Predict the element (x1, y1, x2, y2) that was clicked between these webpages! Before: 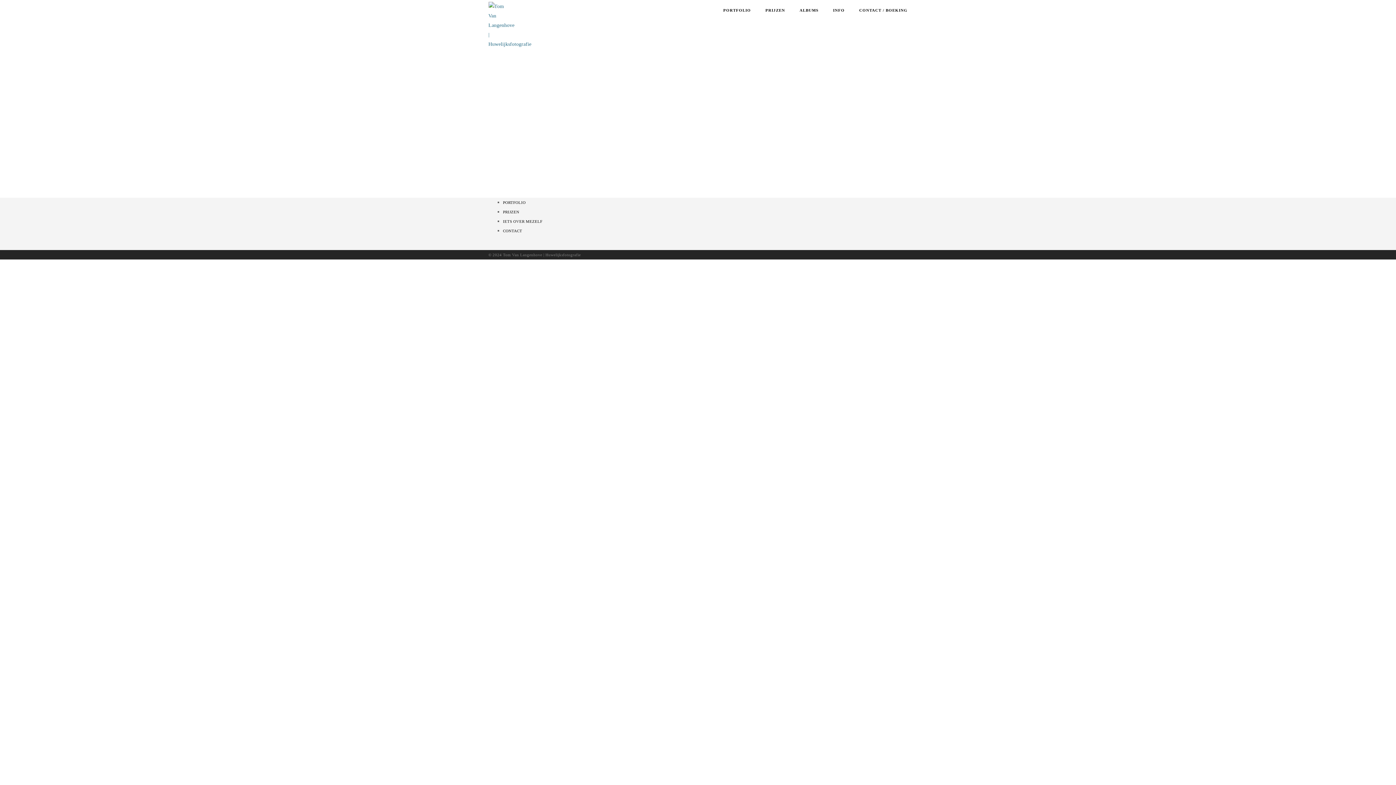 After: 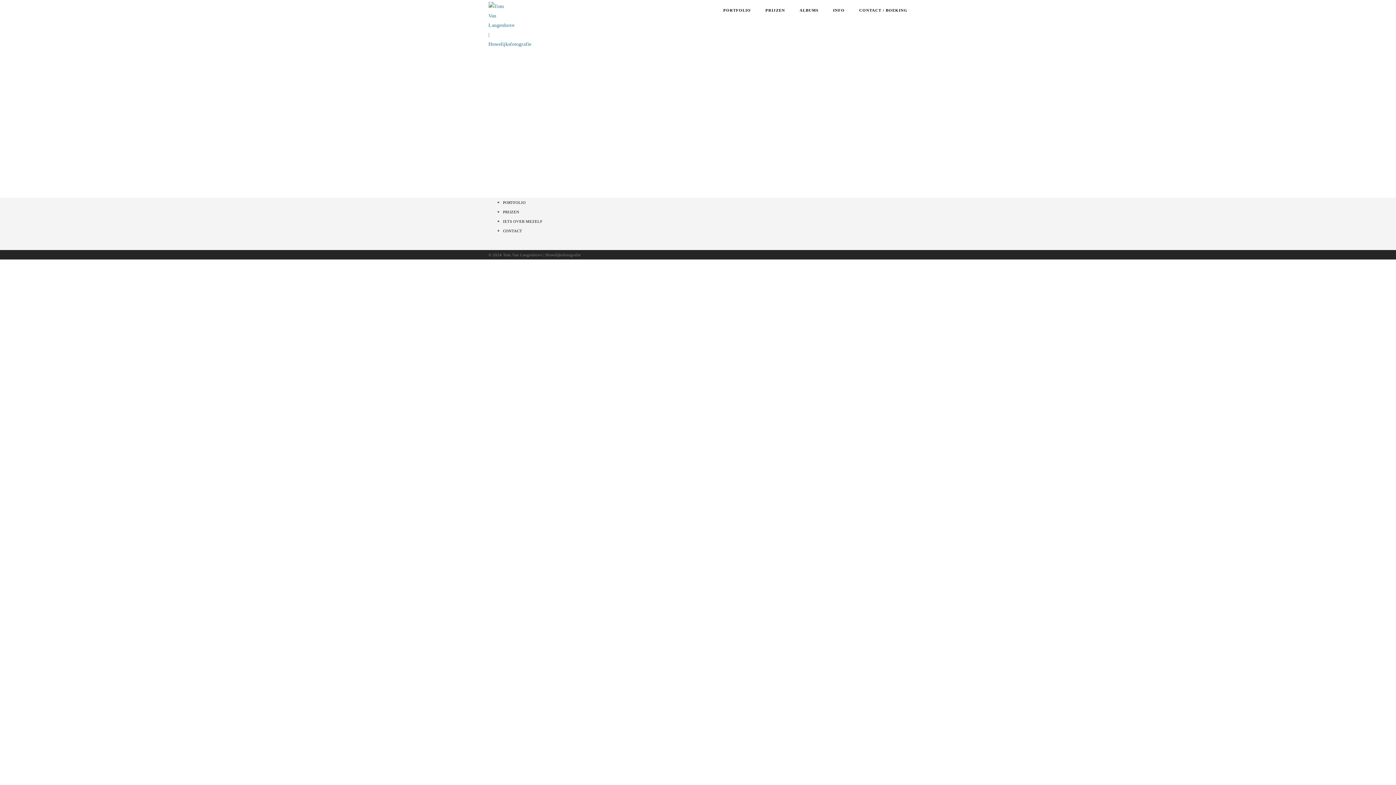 Action: label: PRIJZEN bbox: (765, 3, 785, 17)